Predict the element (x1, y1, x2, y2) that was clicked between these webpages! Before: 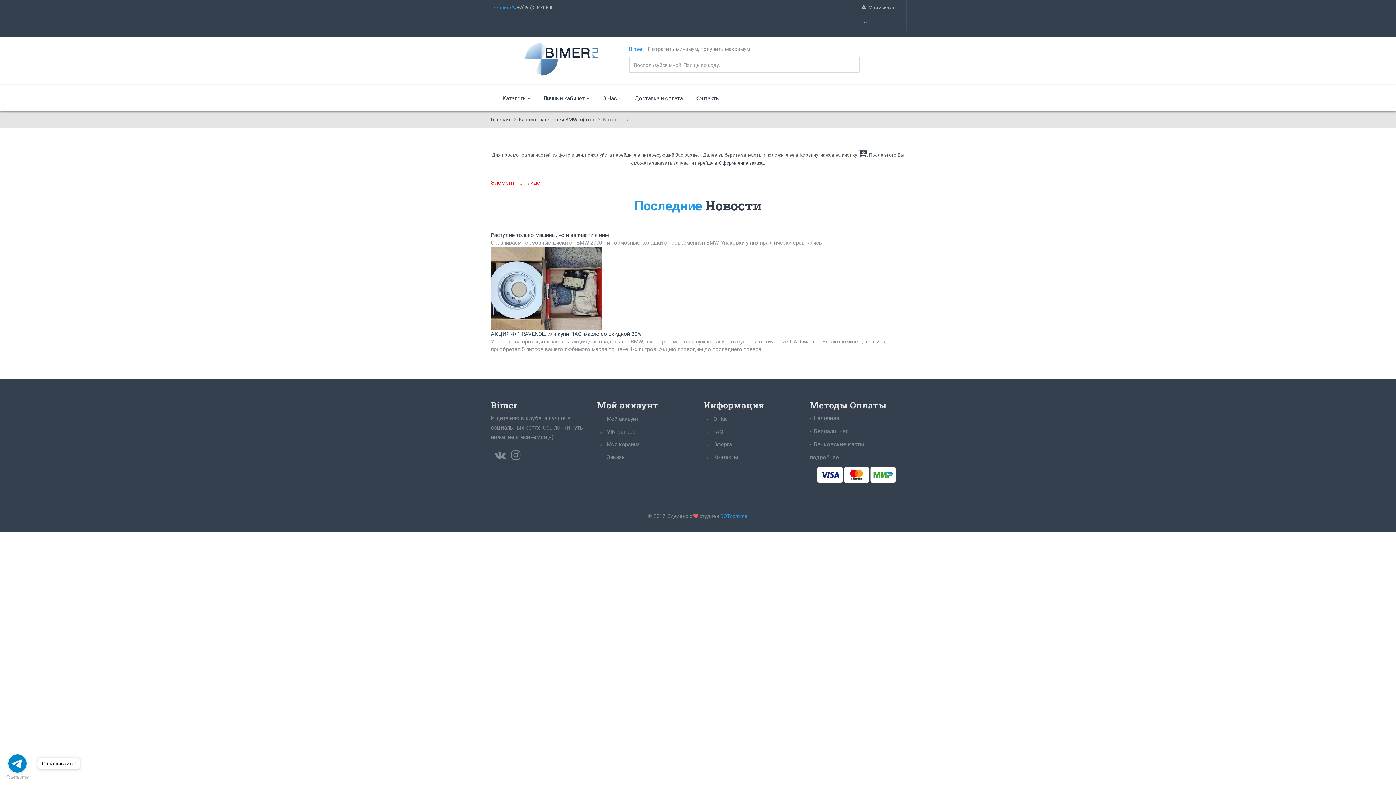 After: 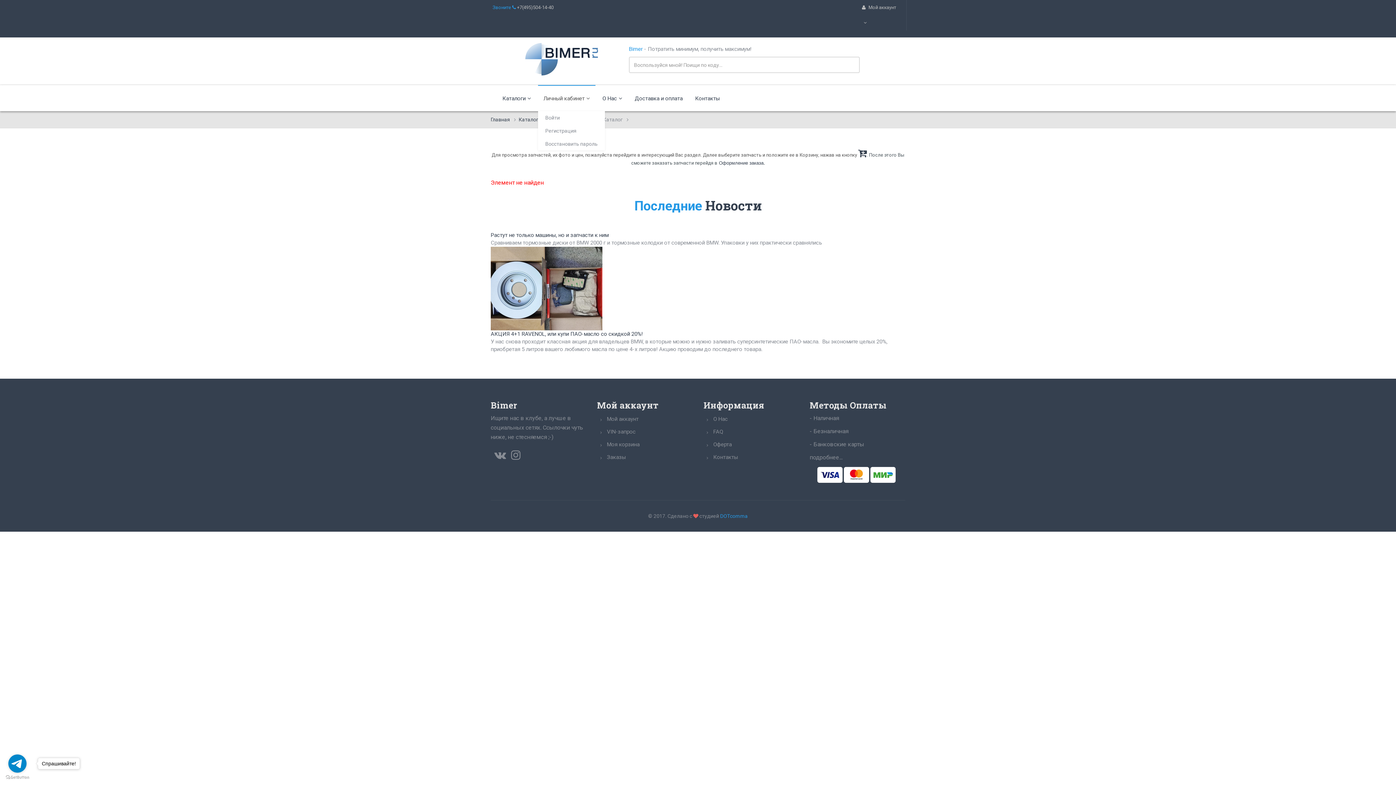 Action: bbox: (538, 85, 595, 111) label: Личный кабинет